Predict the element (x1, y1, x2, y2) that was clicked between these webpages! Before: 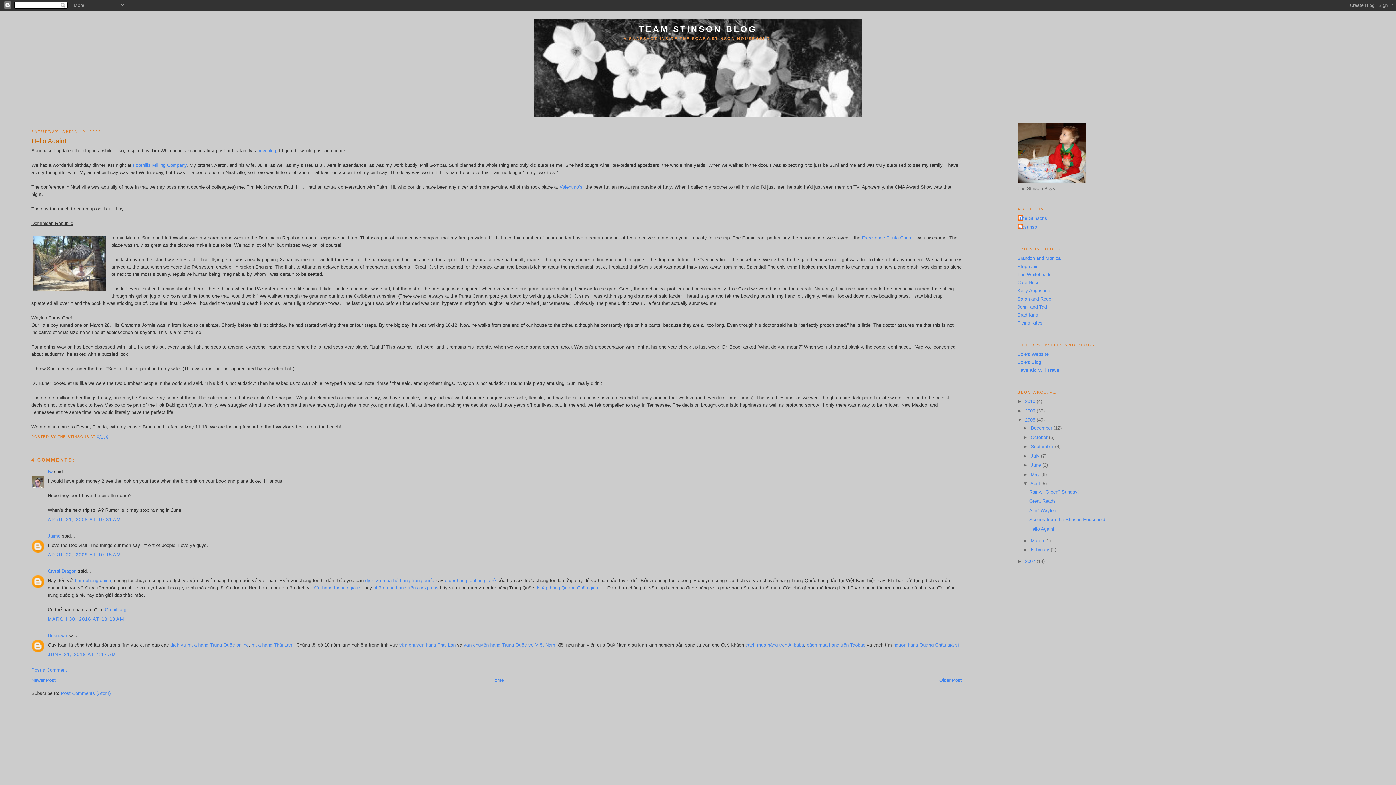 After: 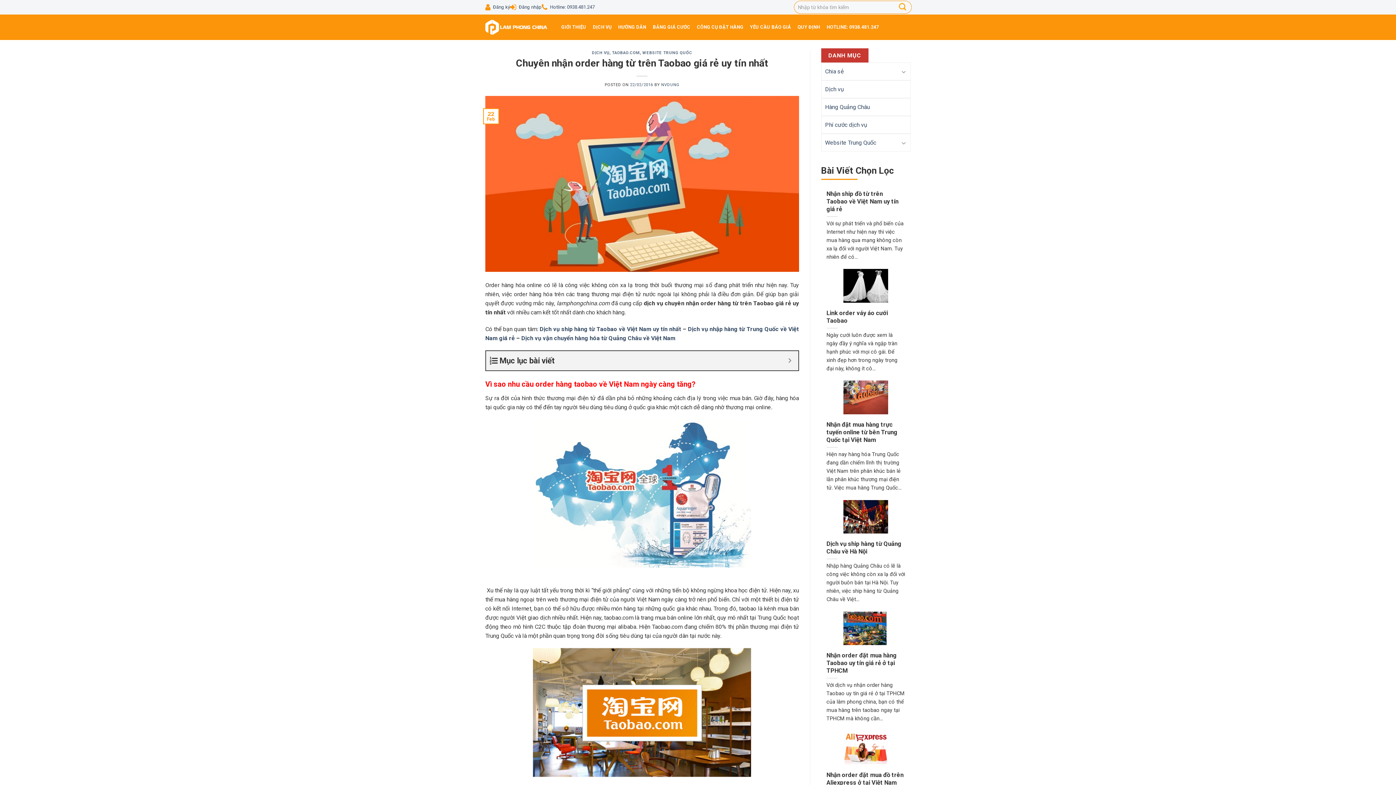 Action: label: order hàng taobao giá rẻ bbox: (444, 578, 496, 583)